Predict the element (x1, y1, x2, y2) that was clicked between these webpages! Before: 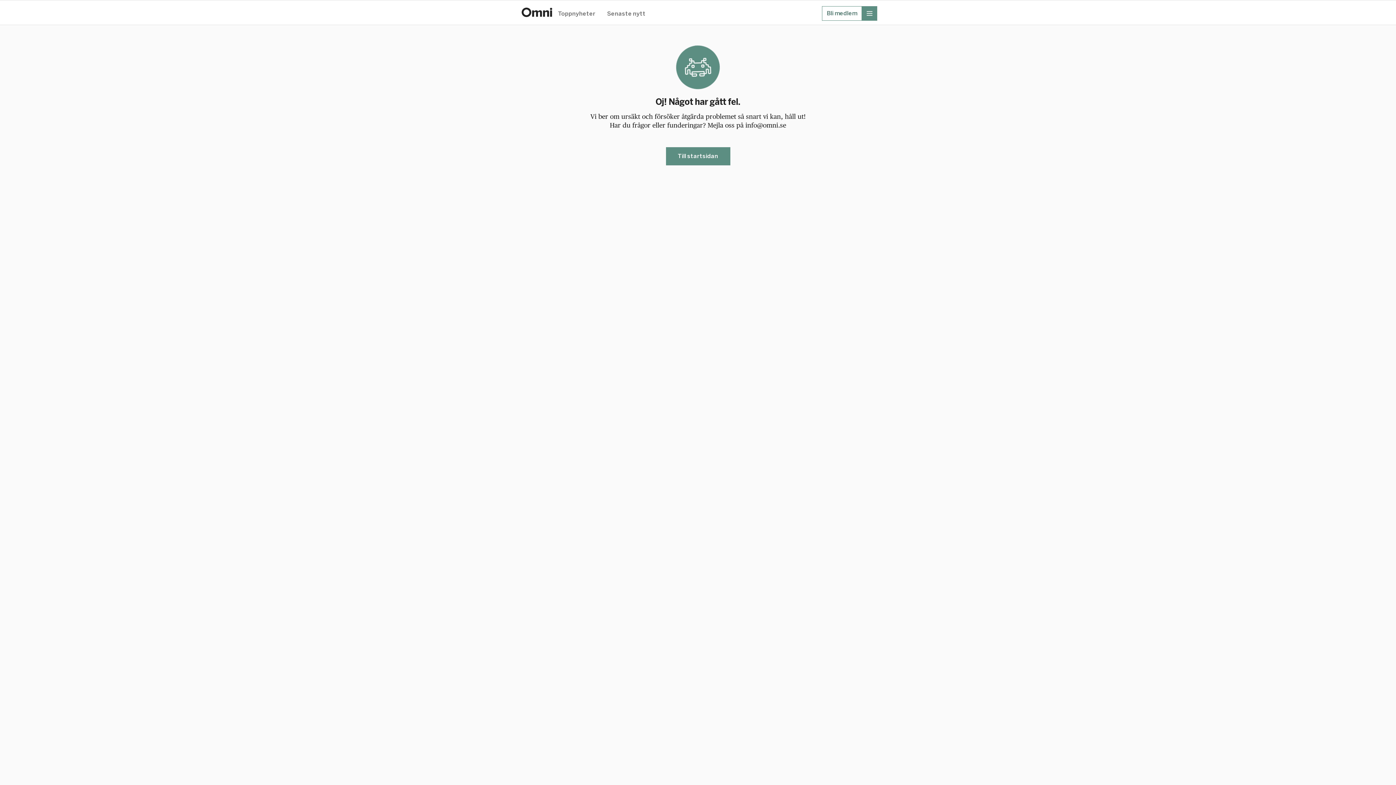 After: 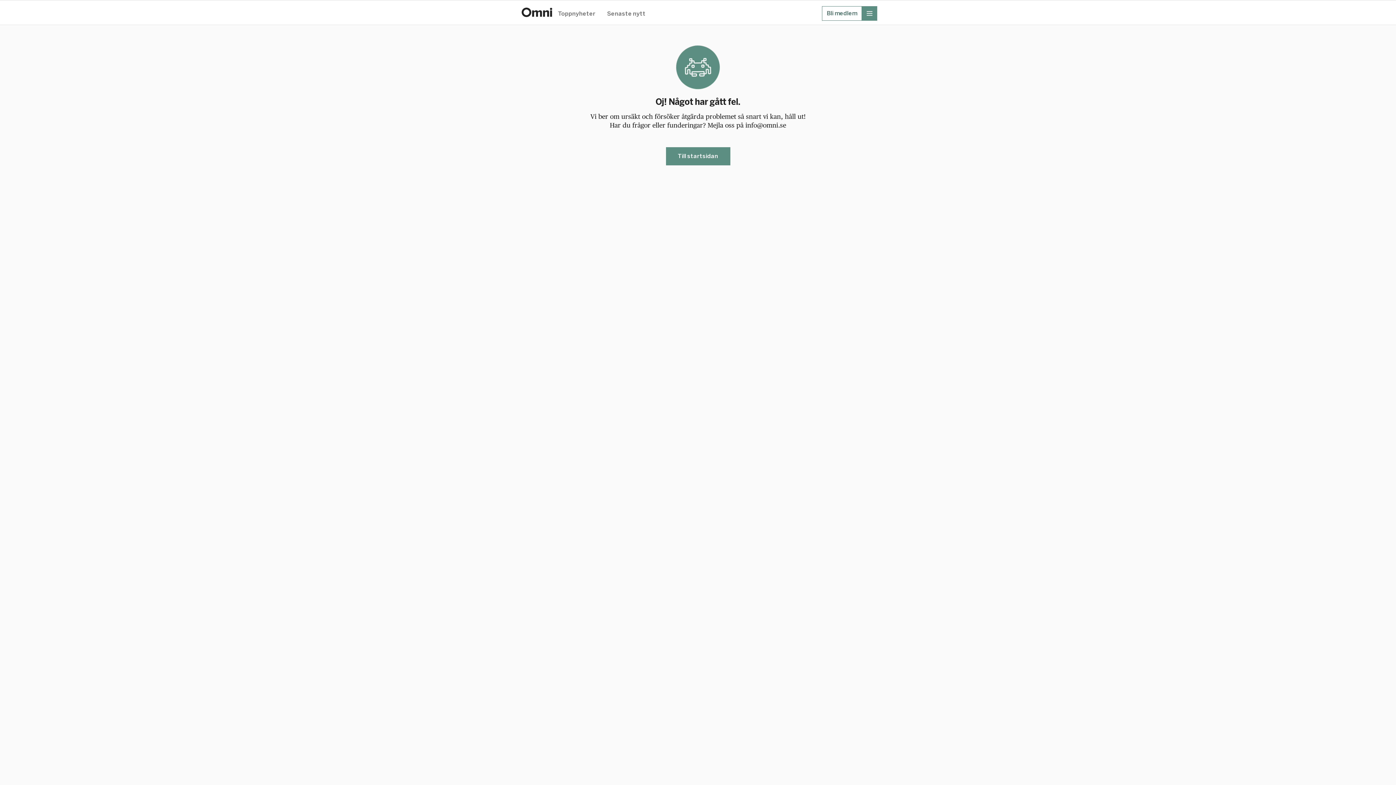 Action: bbox: (822, 6, 862, 20) label: Bli medlem